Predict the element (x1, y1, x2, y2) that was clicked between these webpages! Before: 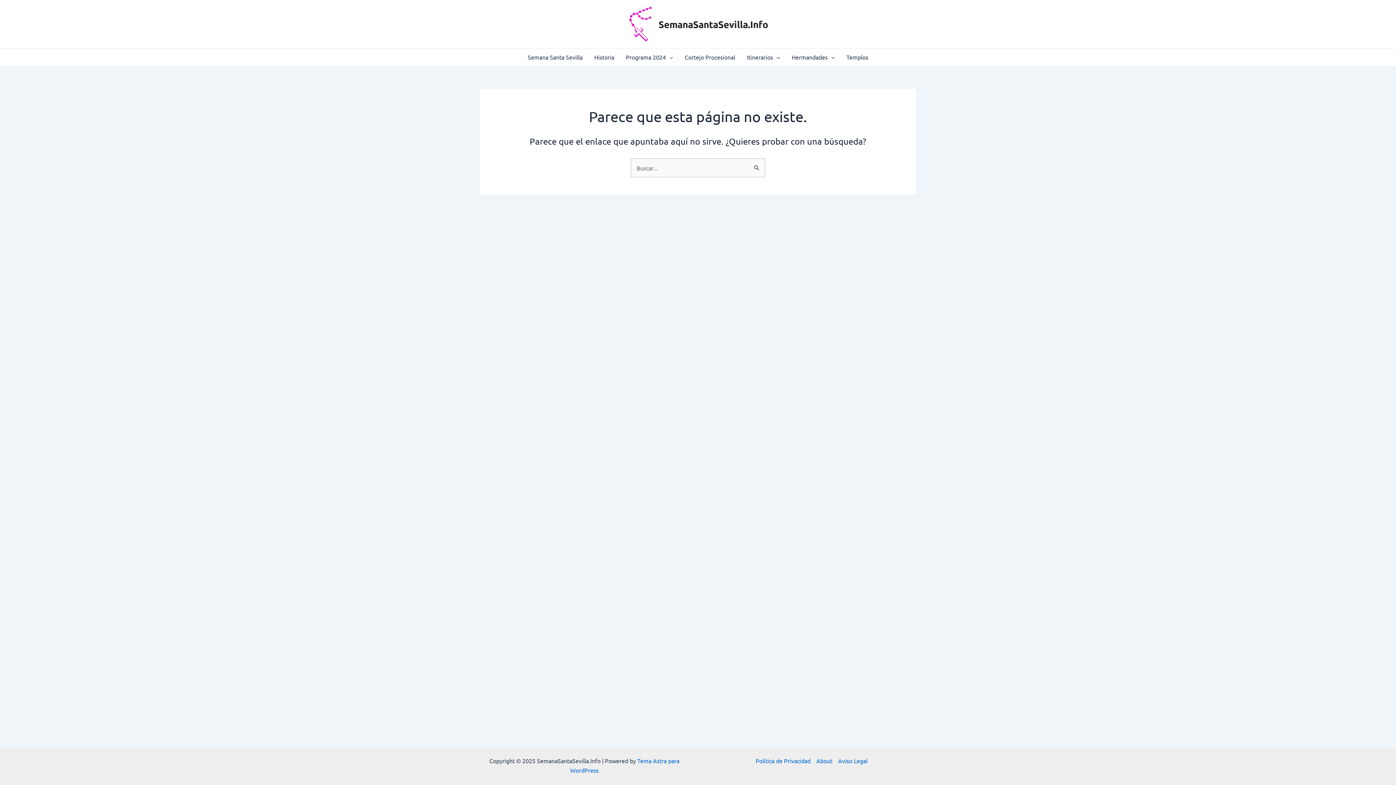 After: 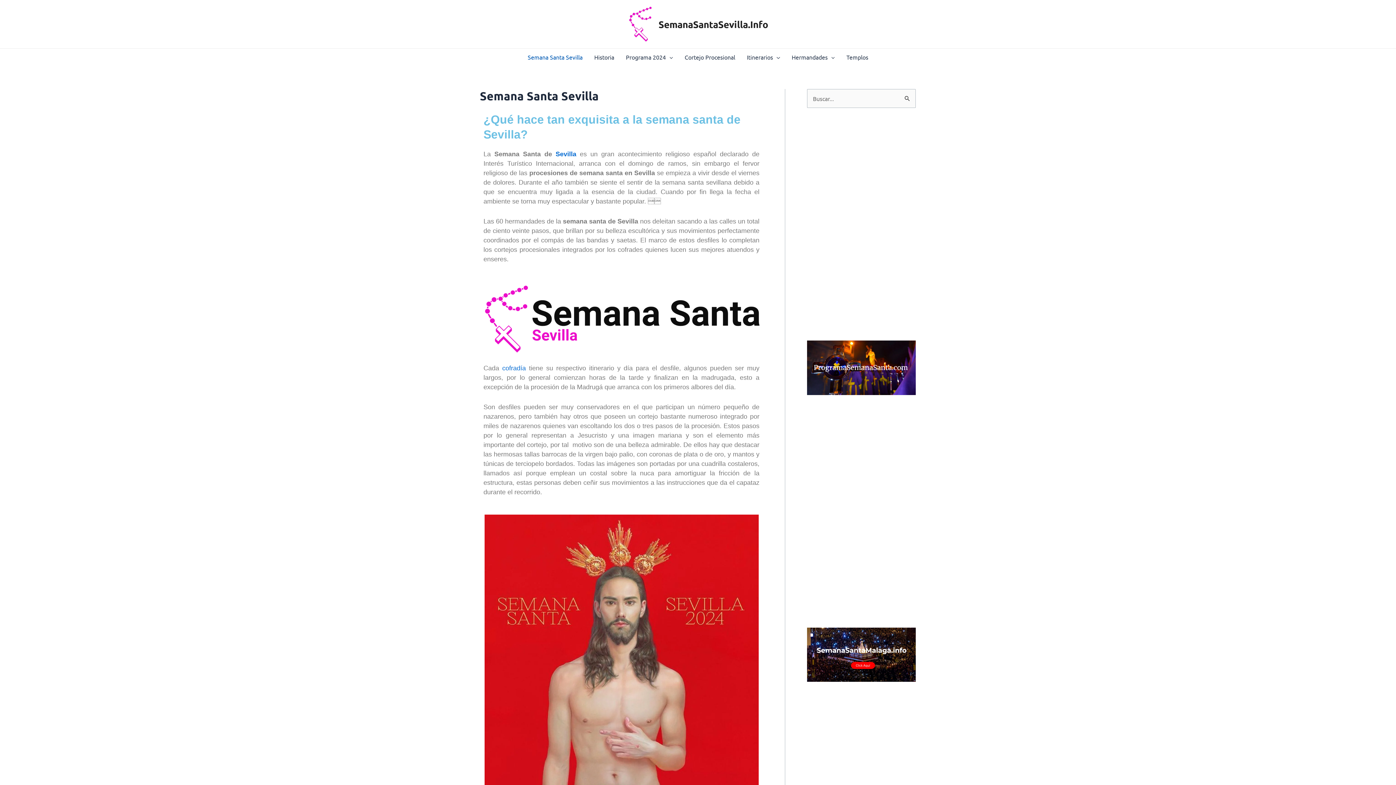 Action: bbox: (627, 19, 652, 26)